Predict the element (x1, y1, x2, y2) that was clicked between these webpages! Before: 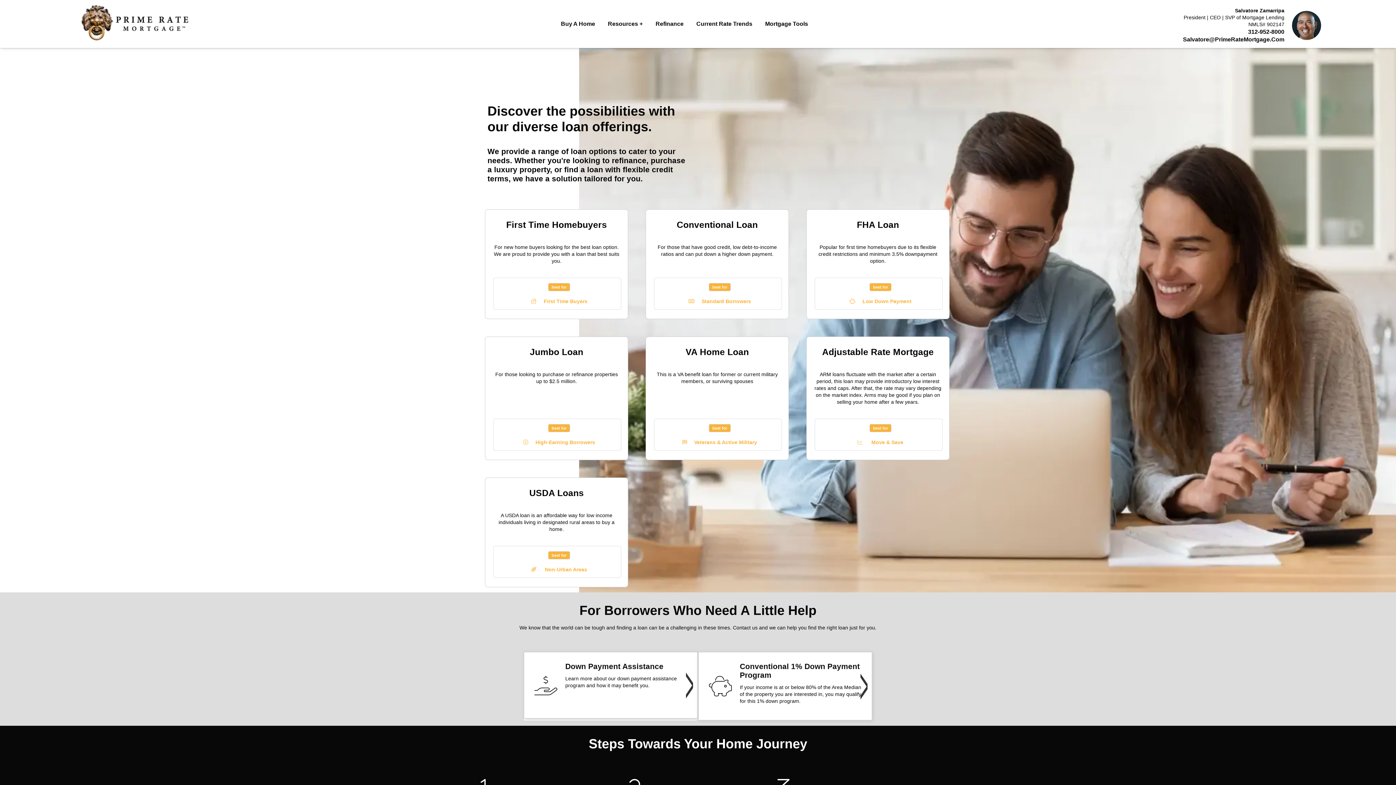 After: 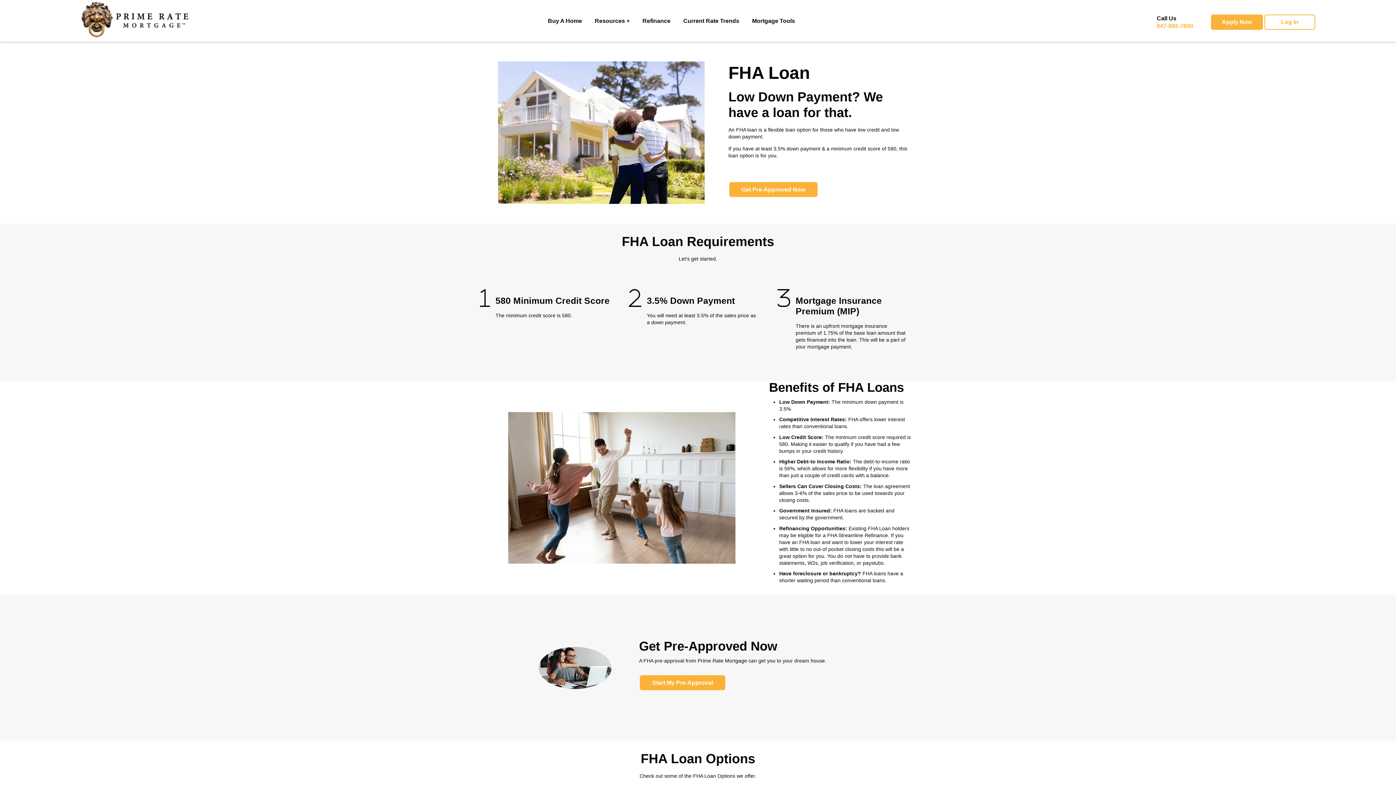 Action: label: best for
Low Down Payment bbox: (814, 277, 942, 309)